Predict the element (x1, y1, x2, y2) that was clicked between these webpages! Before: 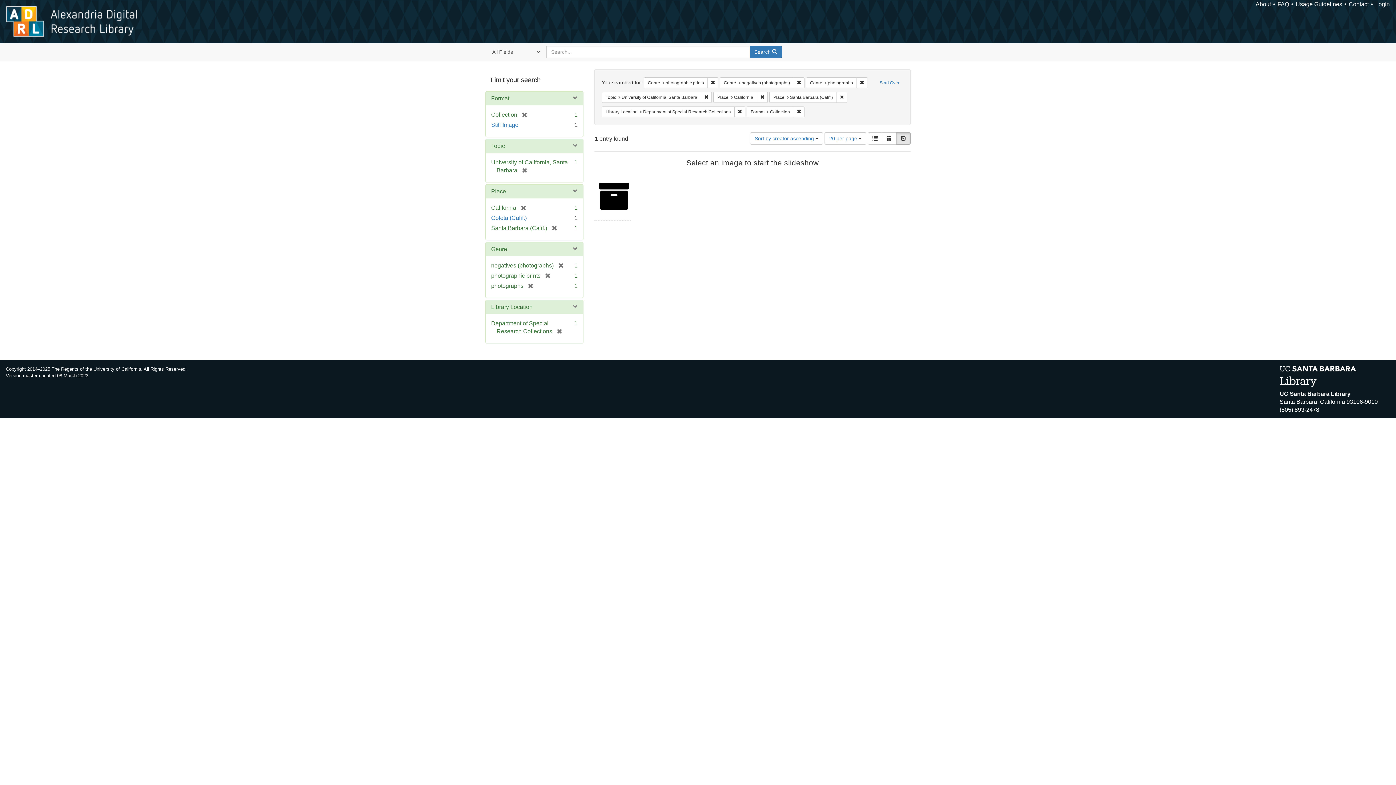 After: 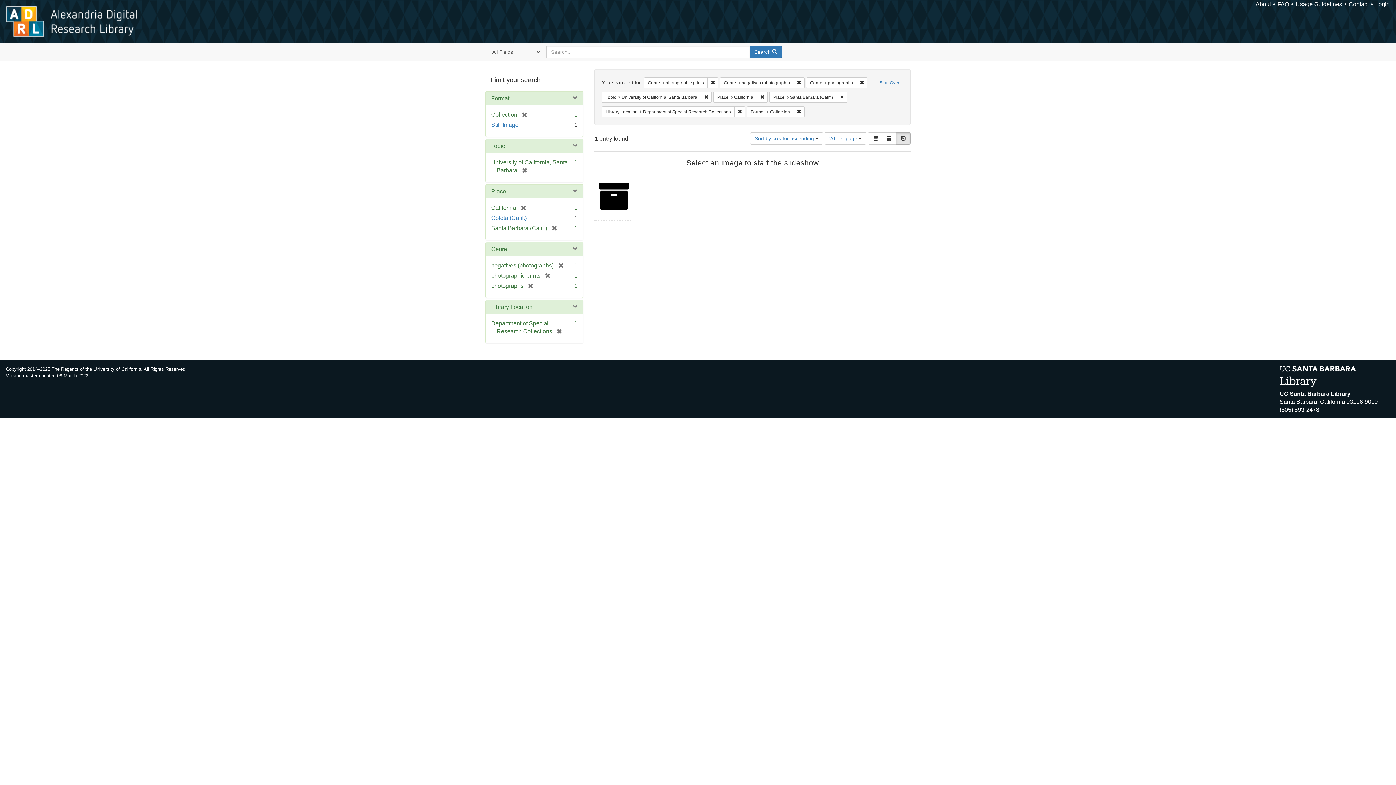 Action: label: Search  bbox: (749, 45, 782, 58)